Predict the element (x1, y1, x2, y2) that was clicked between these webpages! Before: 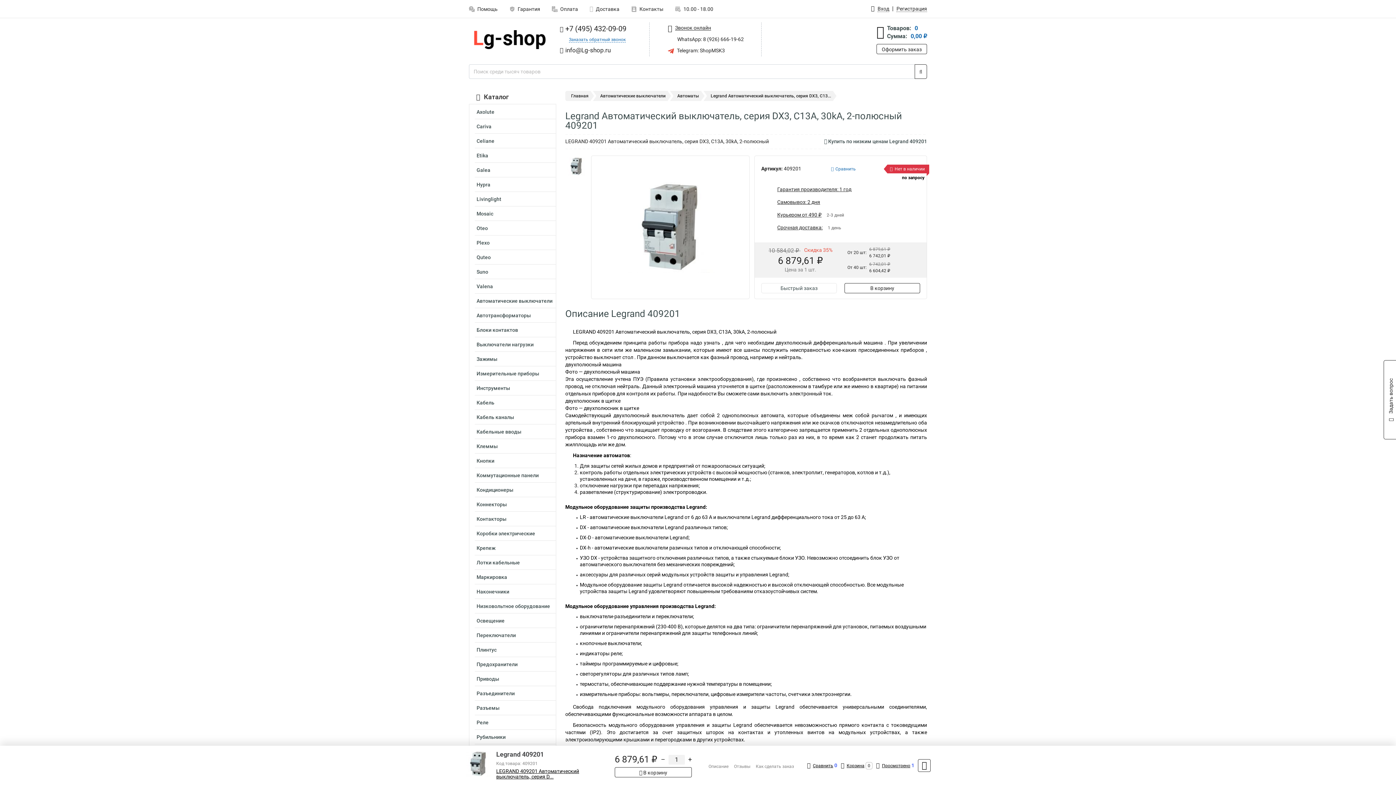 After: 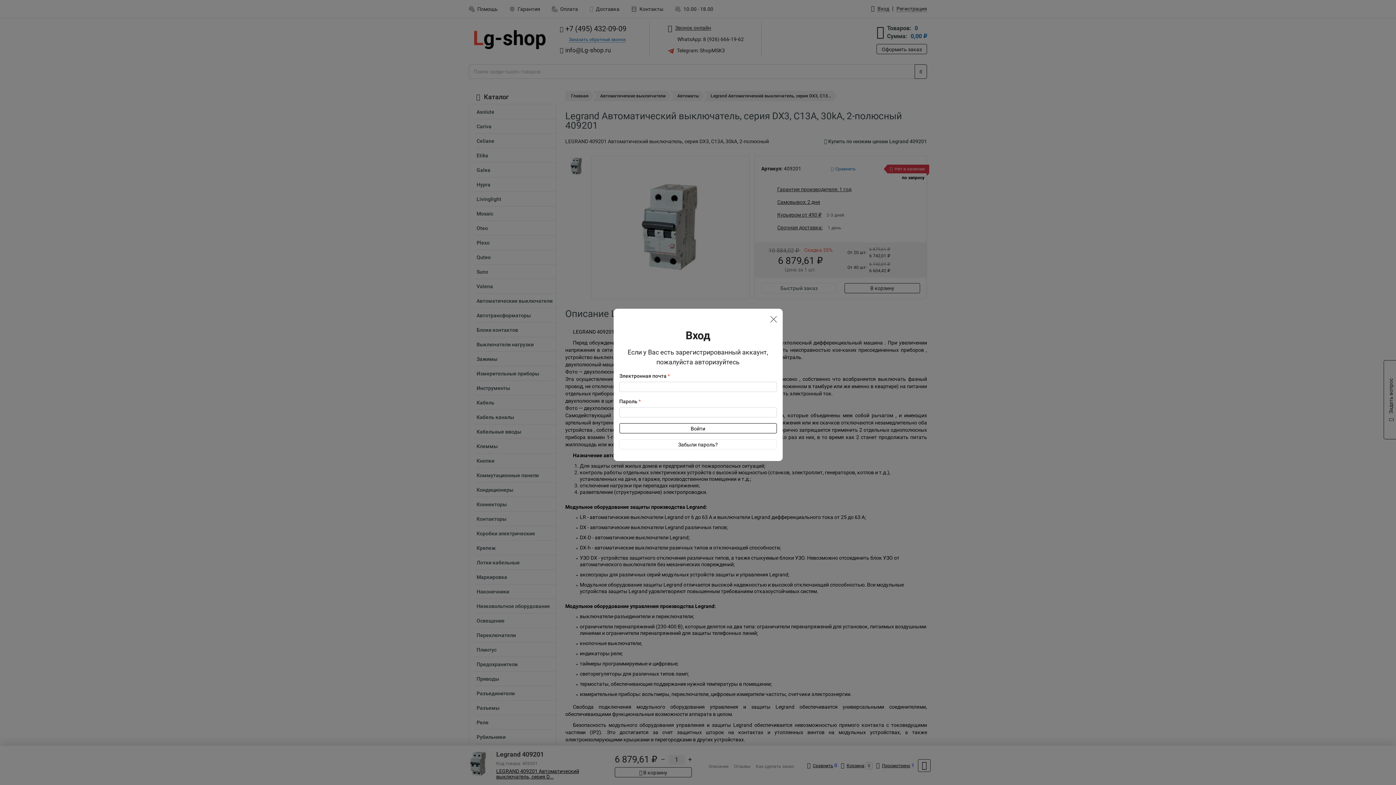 Action: bbox: (868, 2, 892, 15) label:  Вход